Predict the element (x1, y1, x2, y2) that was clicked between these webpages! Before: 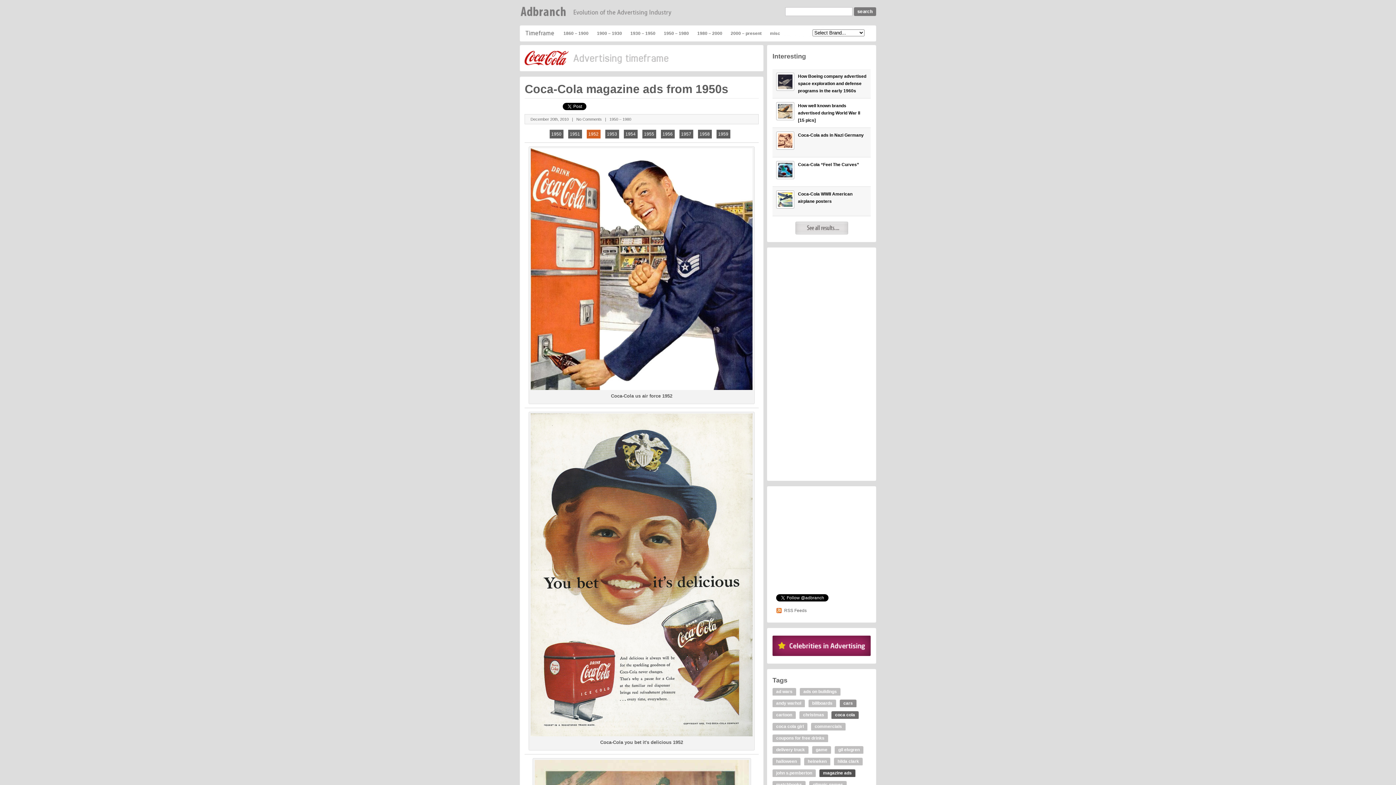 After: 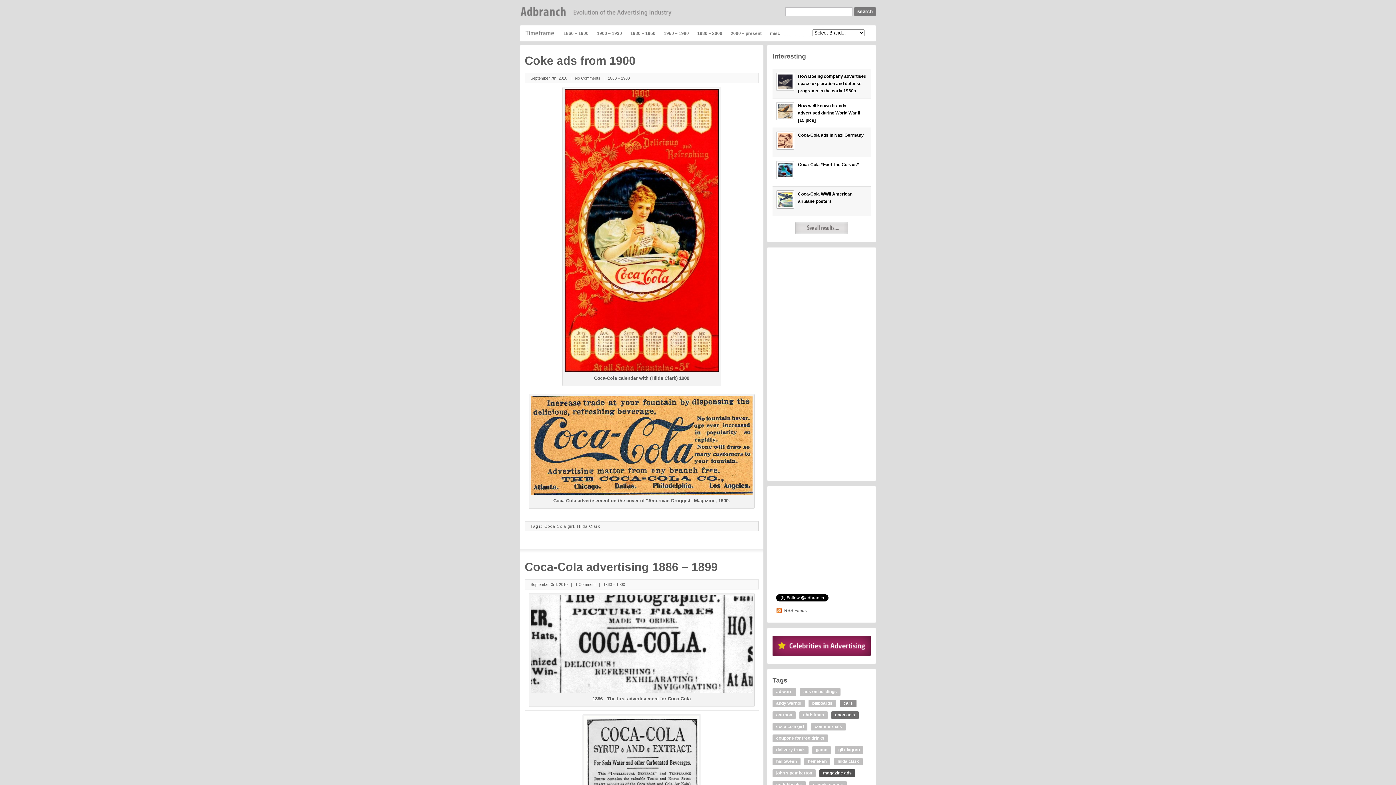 Action: bbox: (834, 758, 862, 765) label: hilda clark